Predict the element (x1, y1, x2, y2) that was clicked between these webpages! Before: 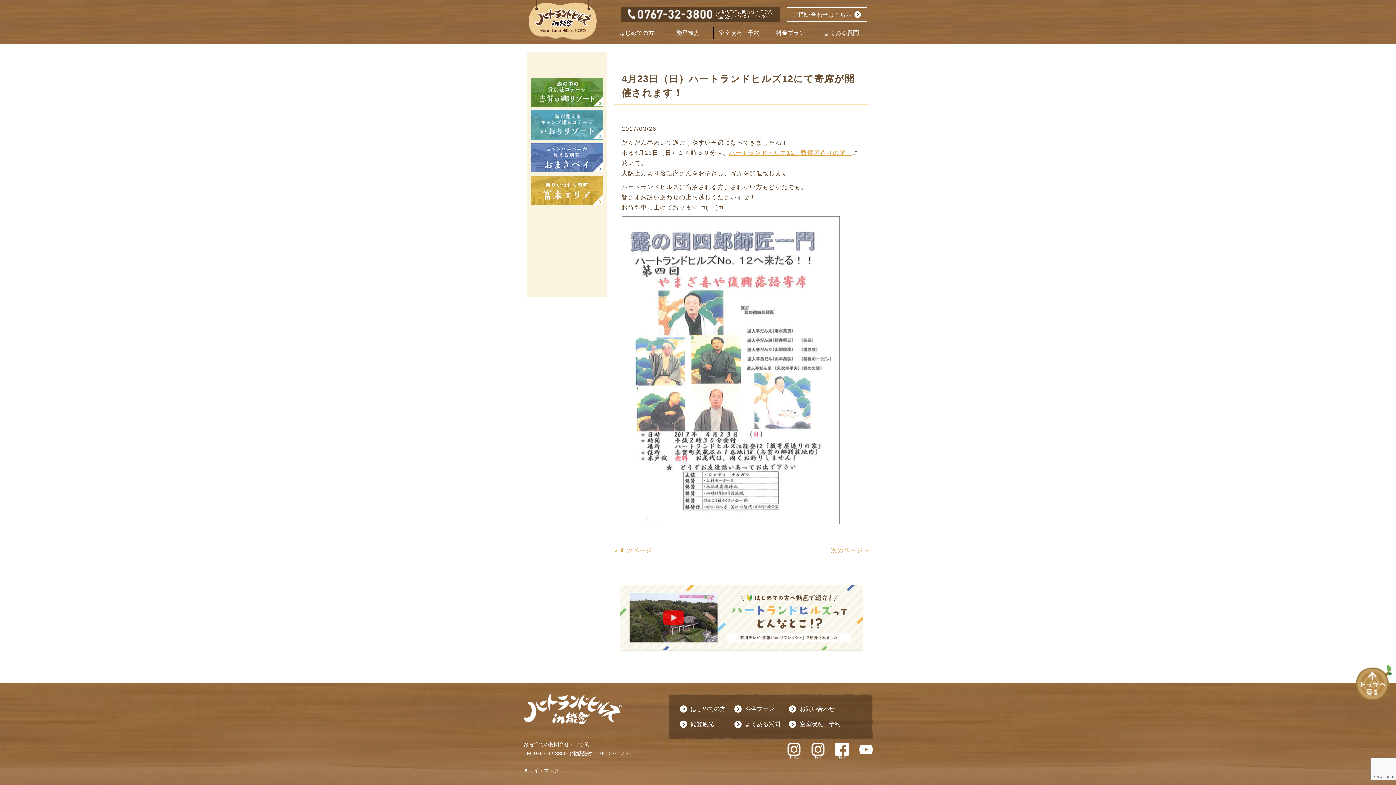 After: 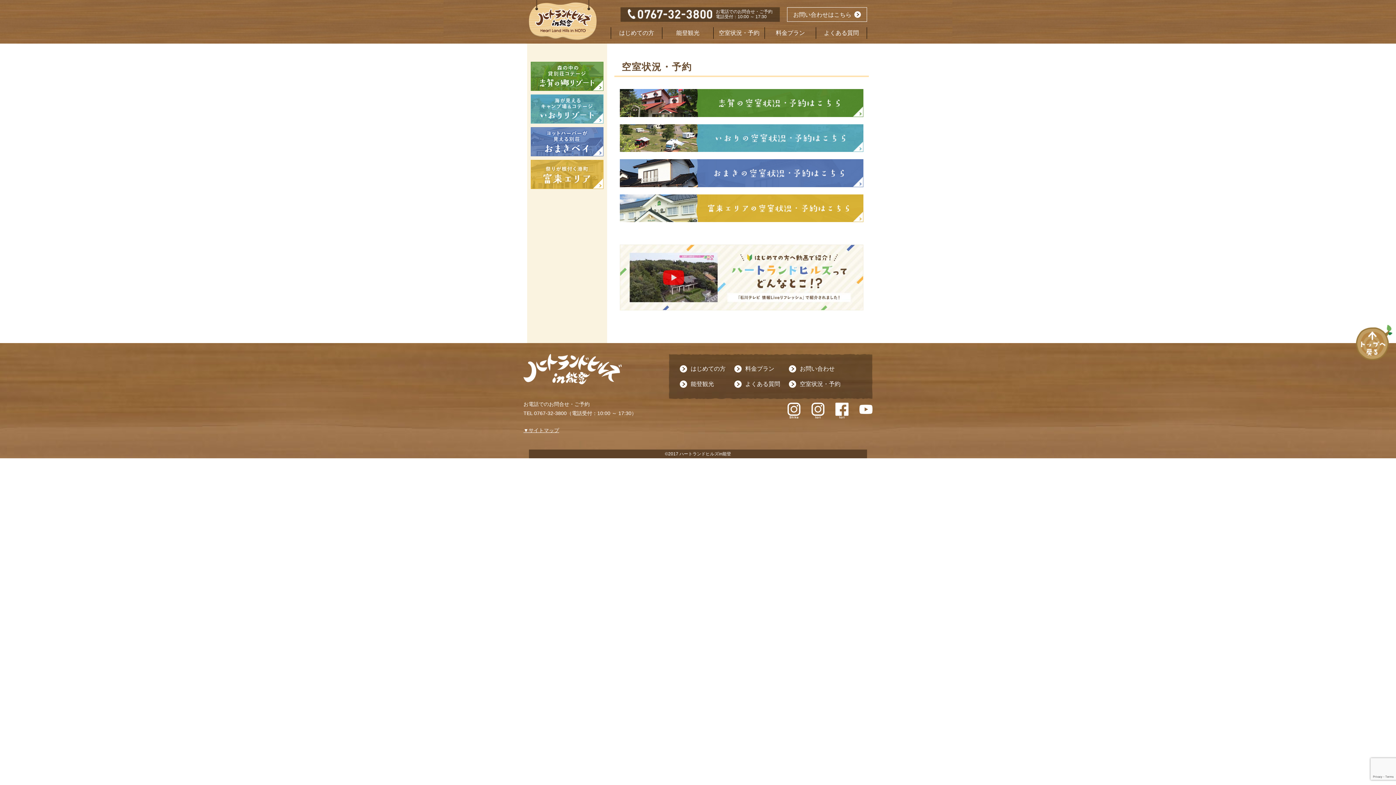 Action: label: 空室状況・予約 bbox: (713, 27, 764, 38)